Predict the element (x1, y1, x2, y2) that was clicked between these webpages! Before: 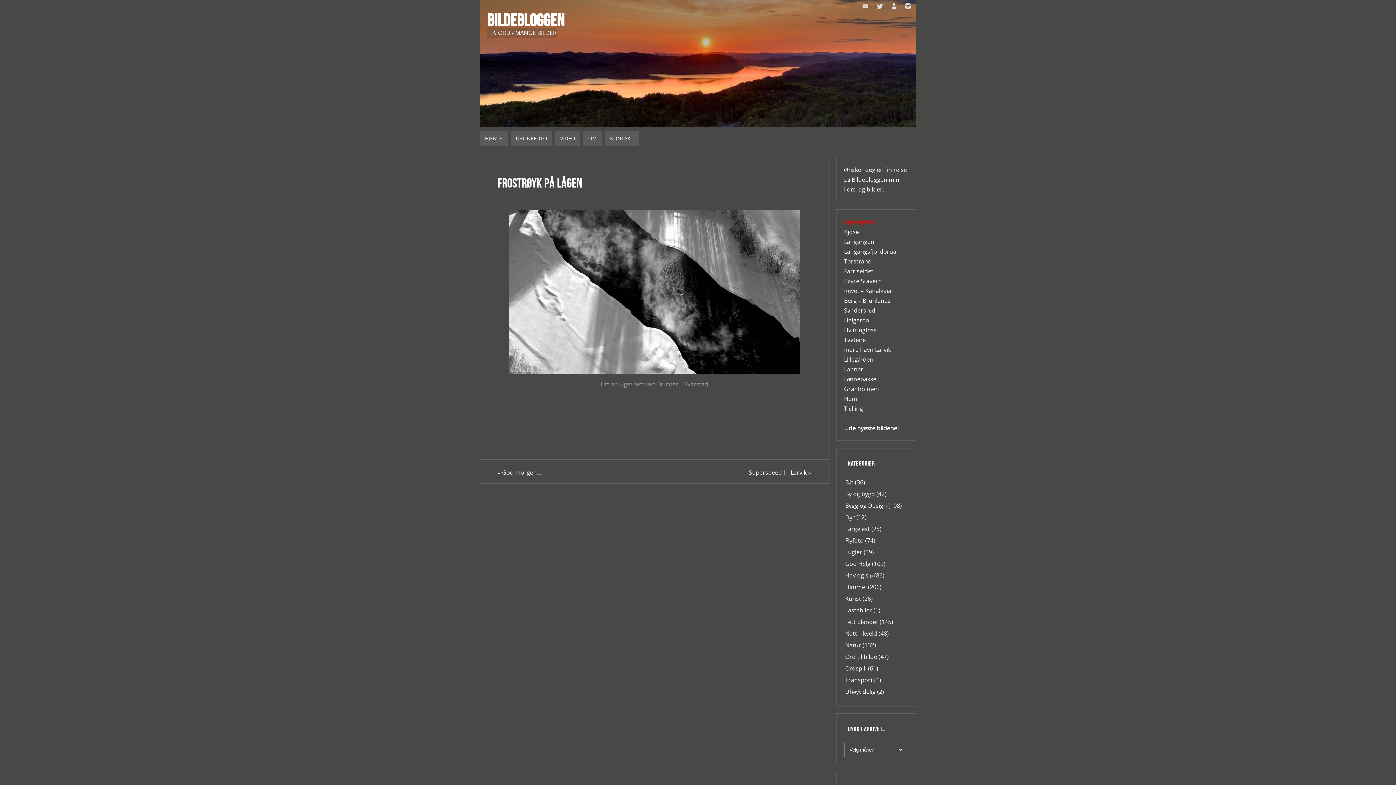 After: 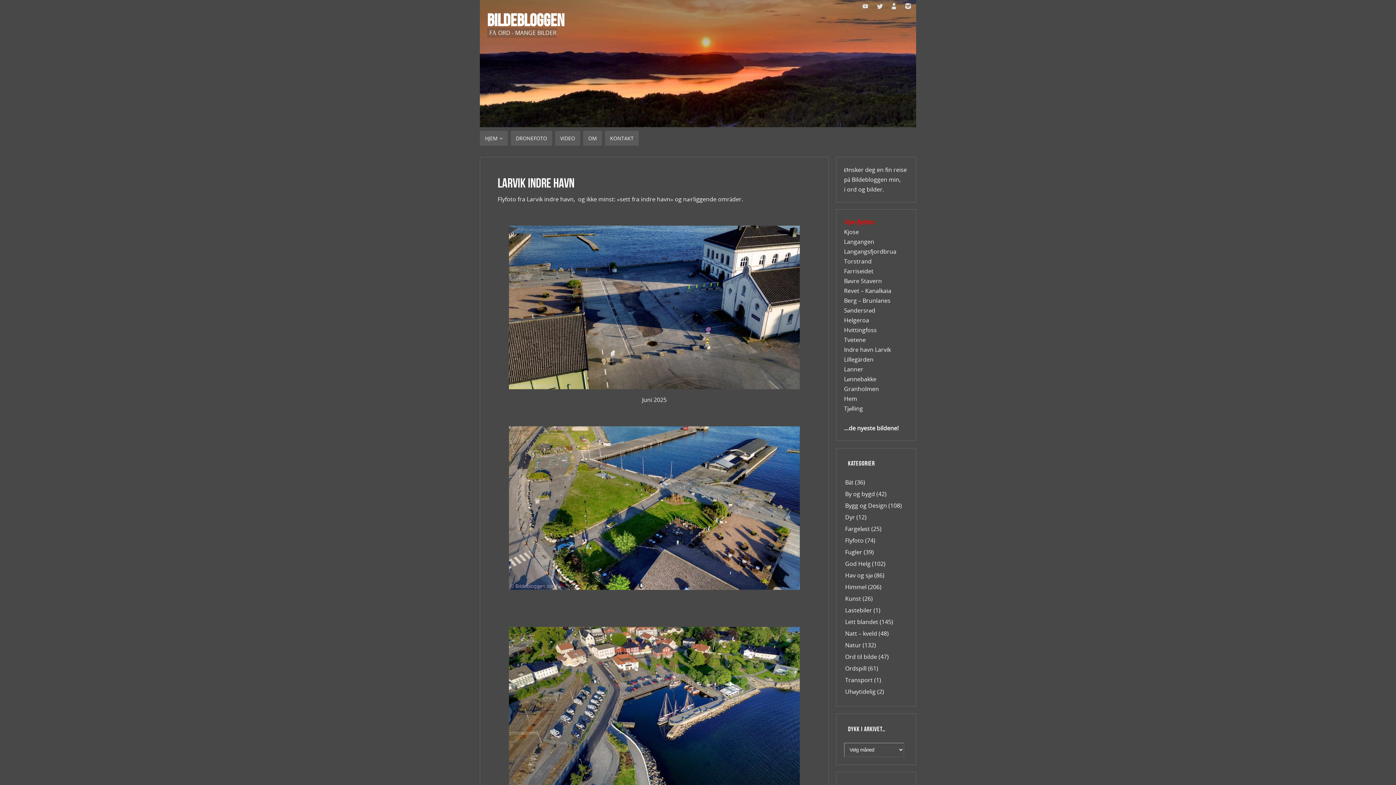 Action: label: Indre havn Larvik bbox: (844, 345, 891, 353)